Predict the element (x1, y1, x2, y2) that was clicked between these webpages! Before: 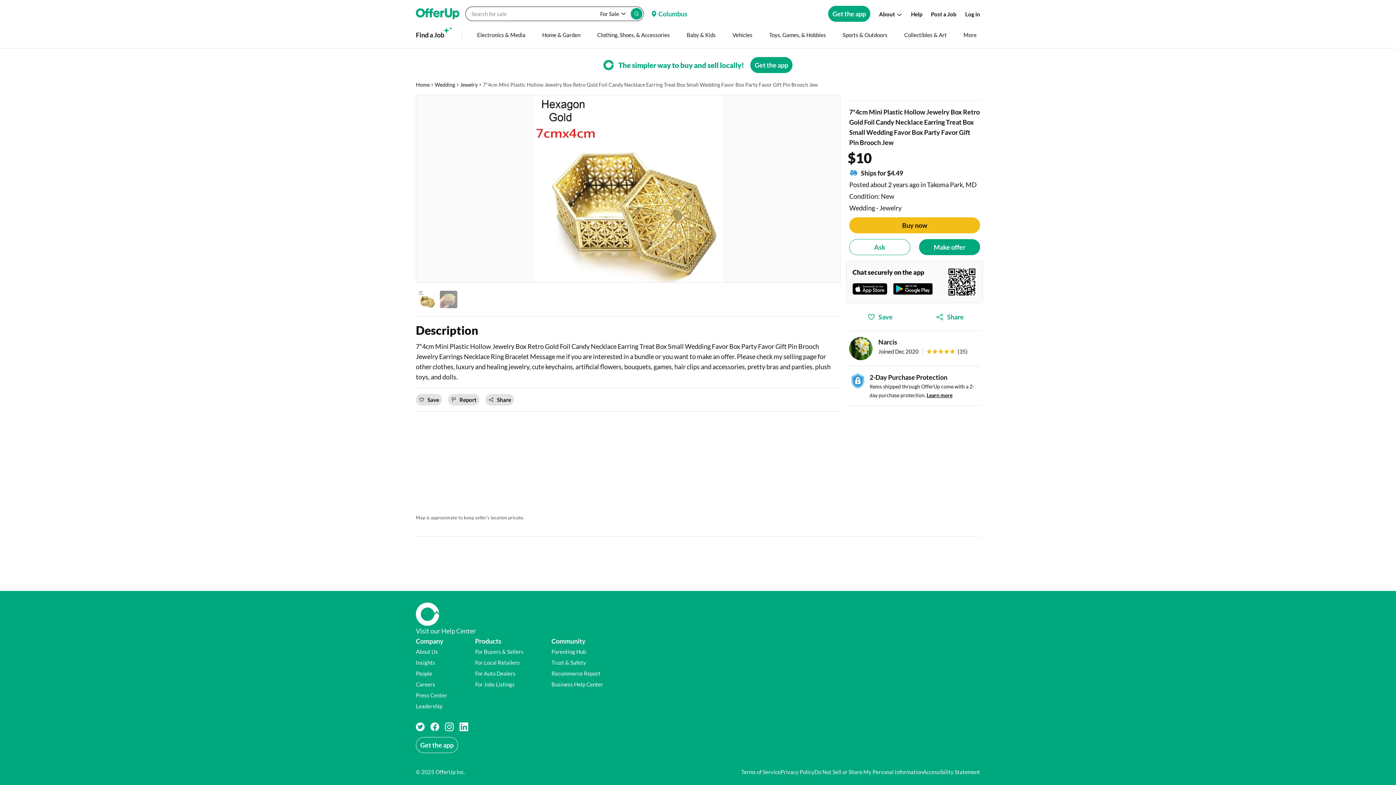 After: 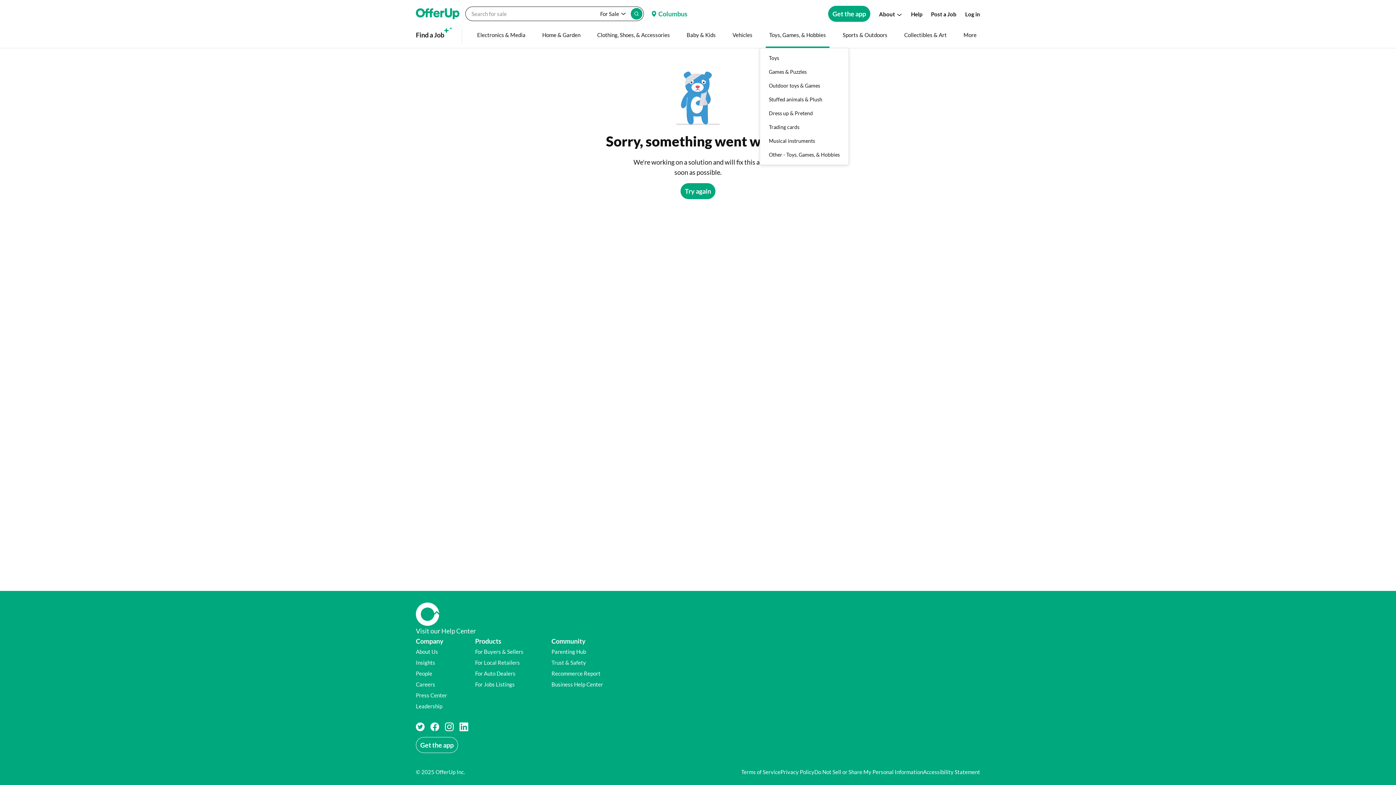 Action: bbox: (765, 21, 829, 48) label: Toys, Games, & Hobbies